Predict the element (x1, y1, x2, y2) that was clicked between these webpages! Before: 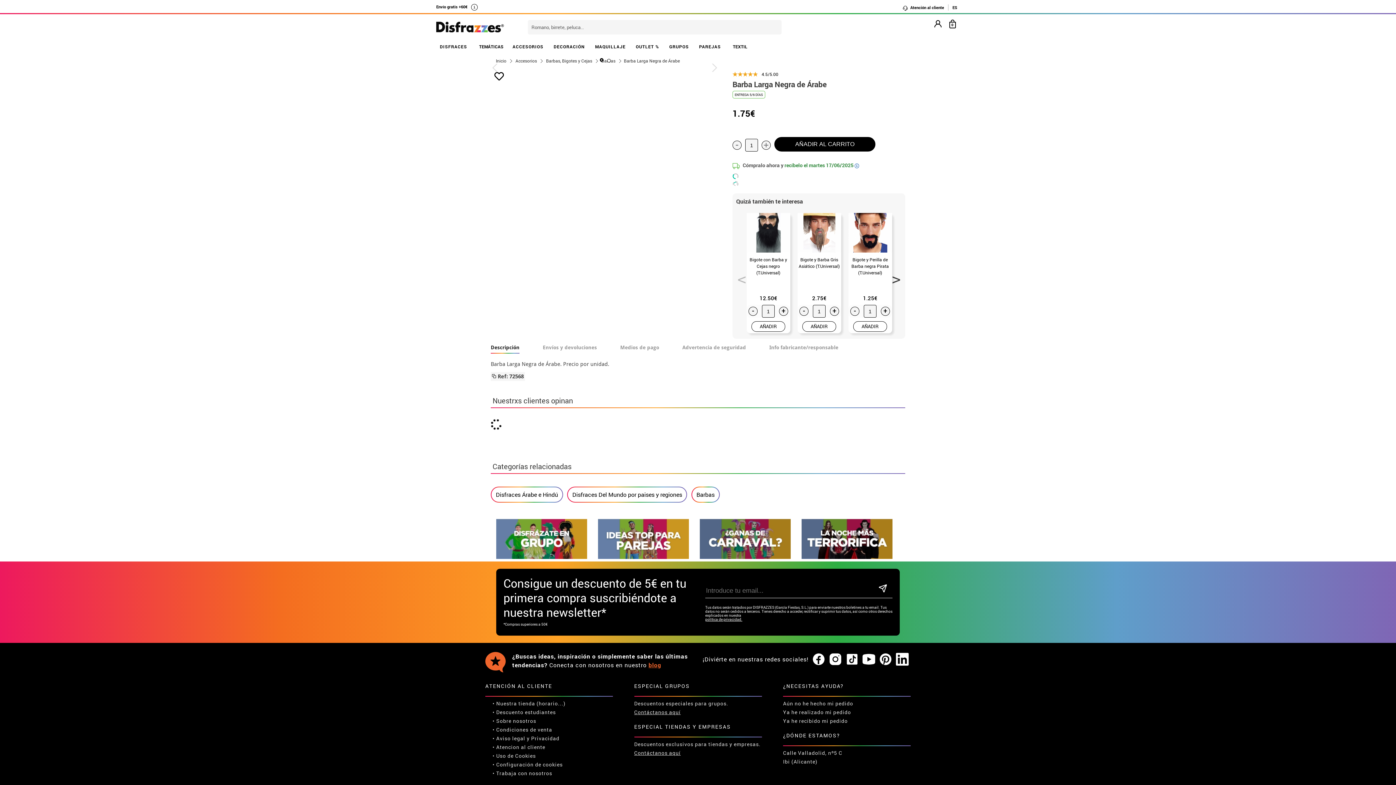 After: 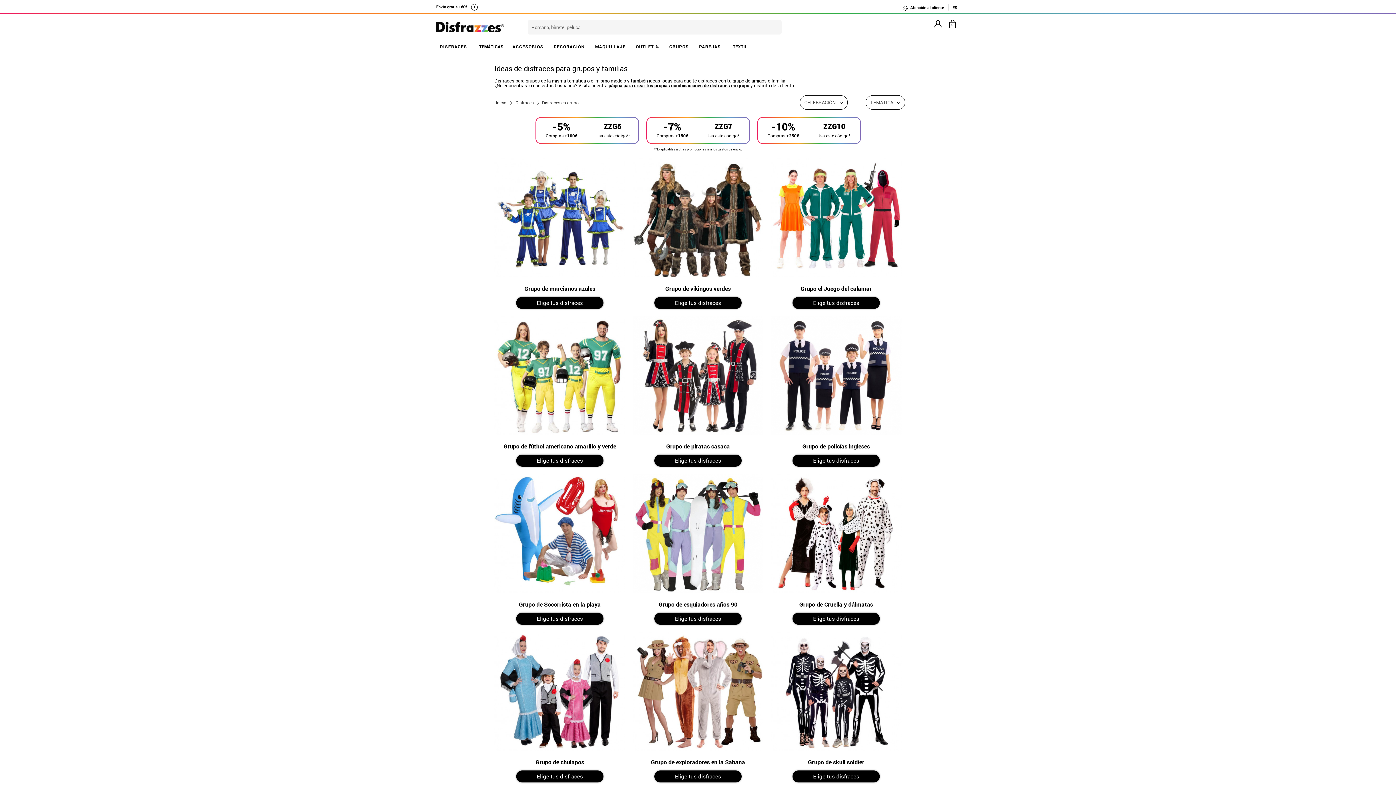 Action: bbox: (496, 553, 587, 560)